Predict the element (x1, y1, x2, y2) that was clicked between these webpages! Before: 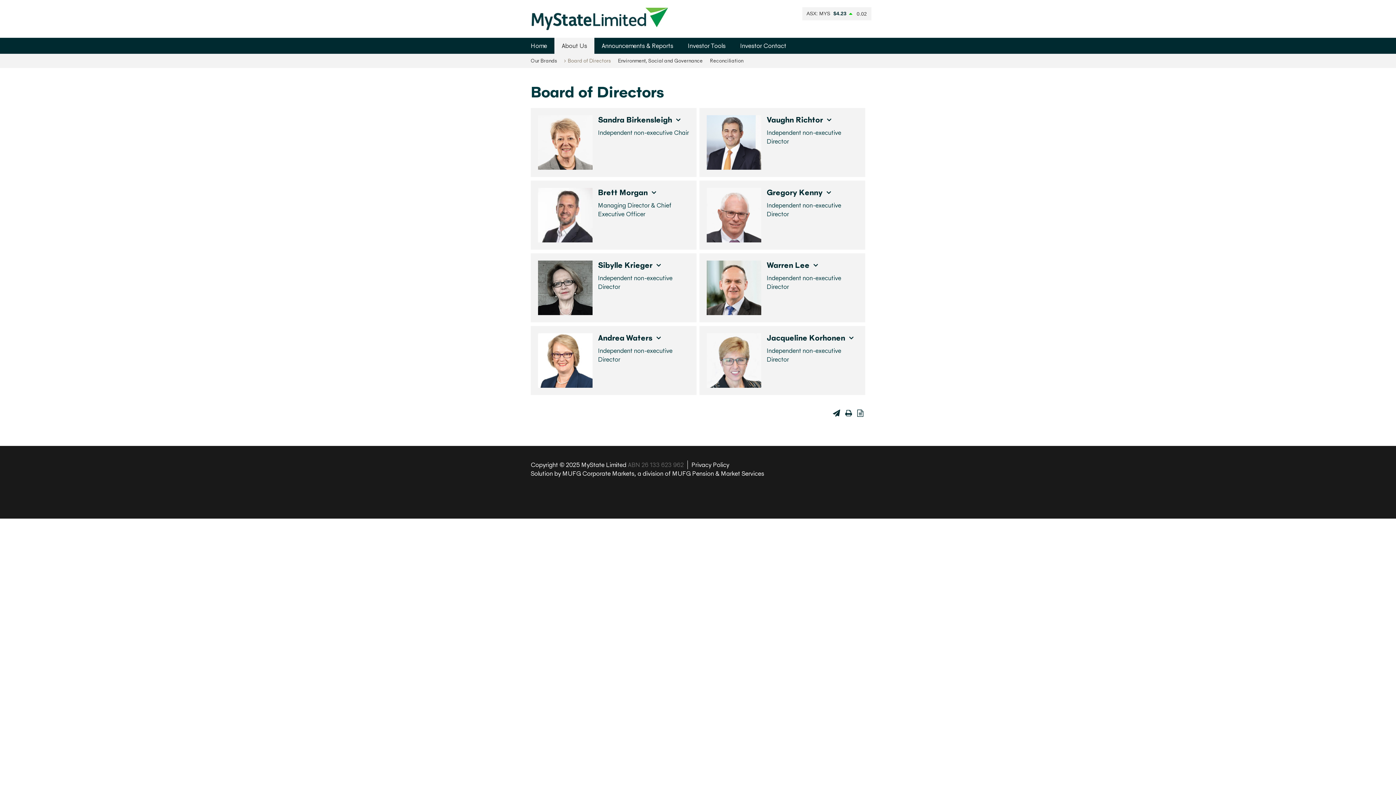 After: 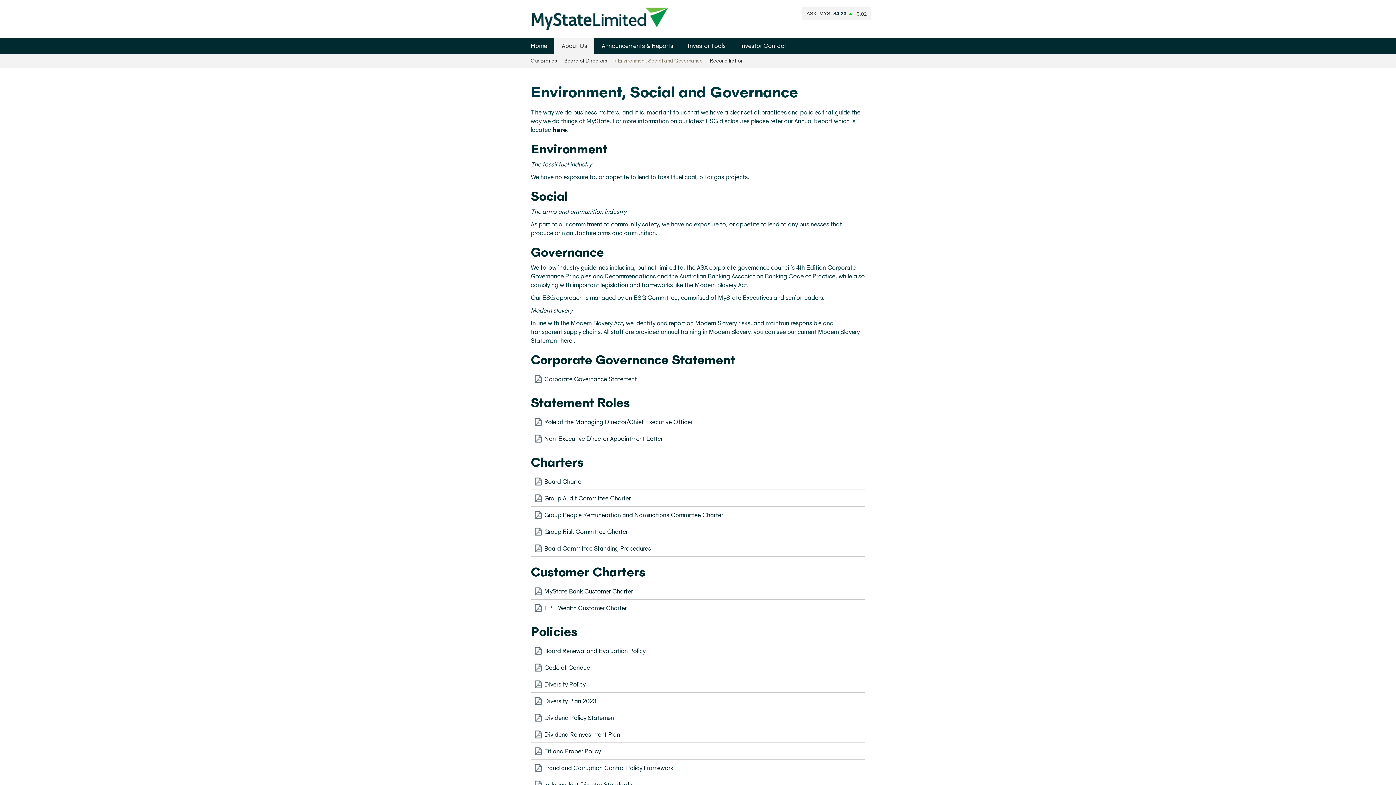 Action: label: Environment, Social and Governance bbox: (618, 57, 702, 63)